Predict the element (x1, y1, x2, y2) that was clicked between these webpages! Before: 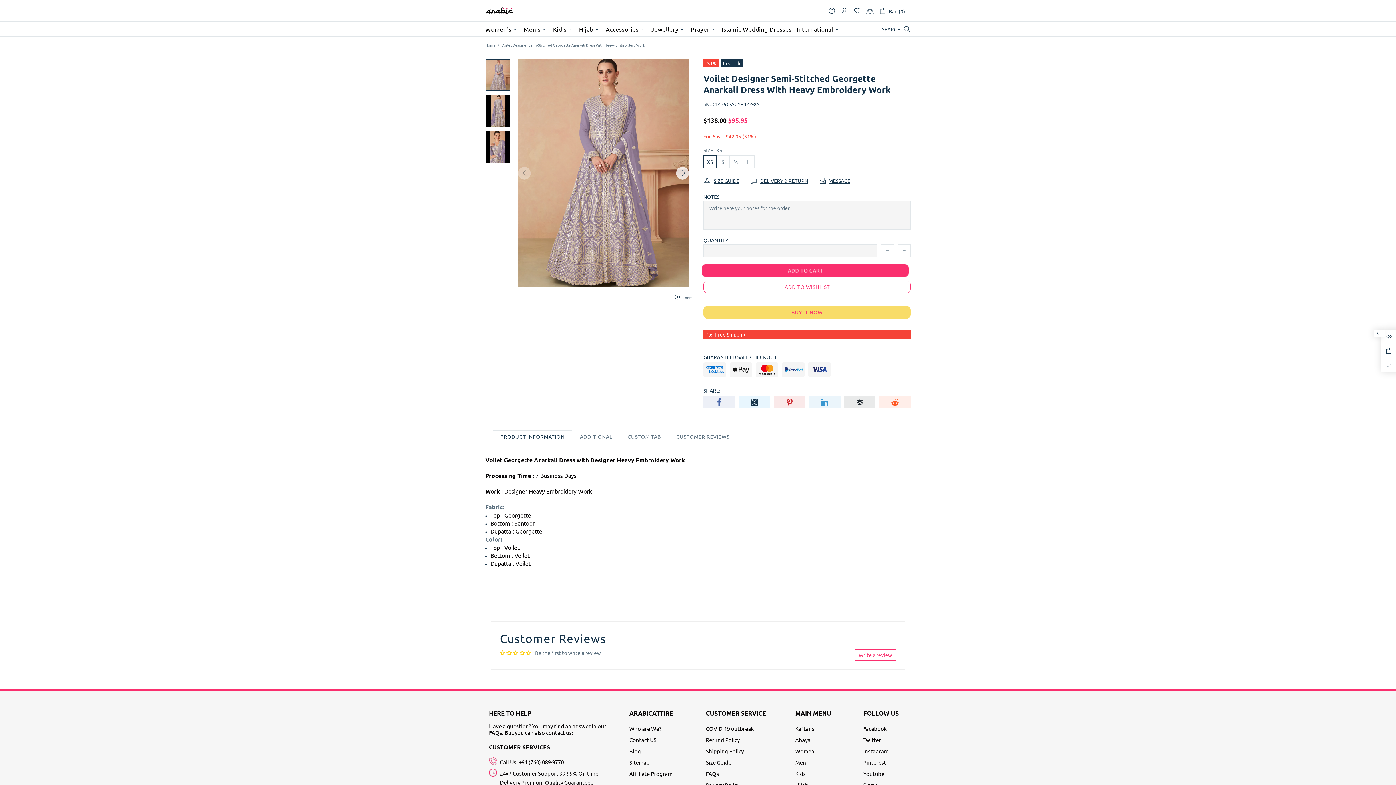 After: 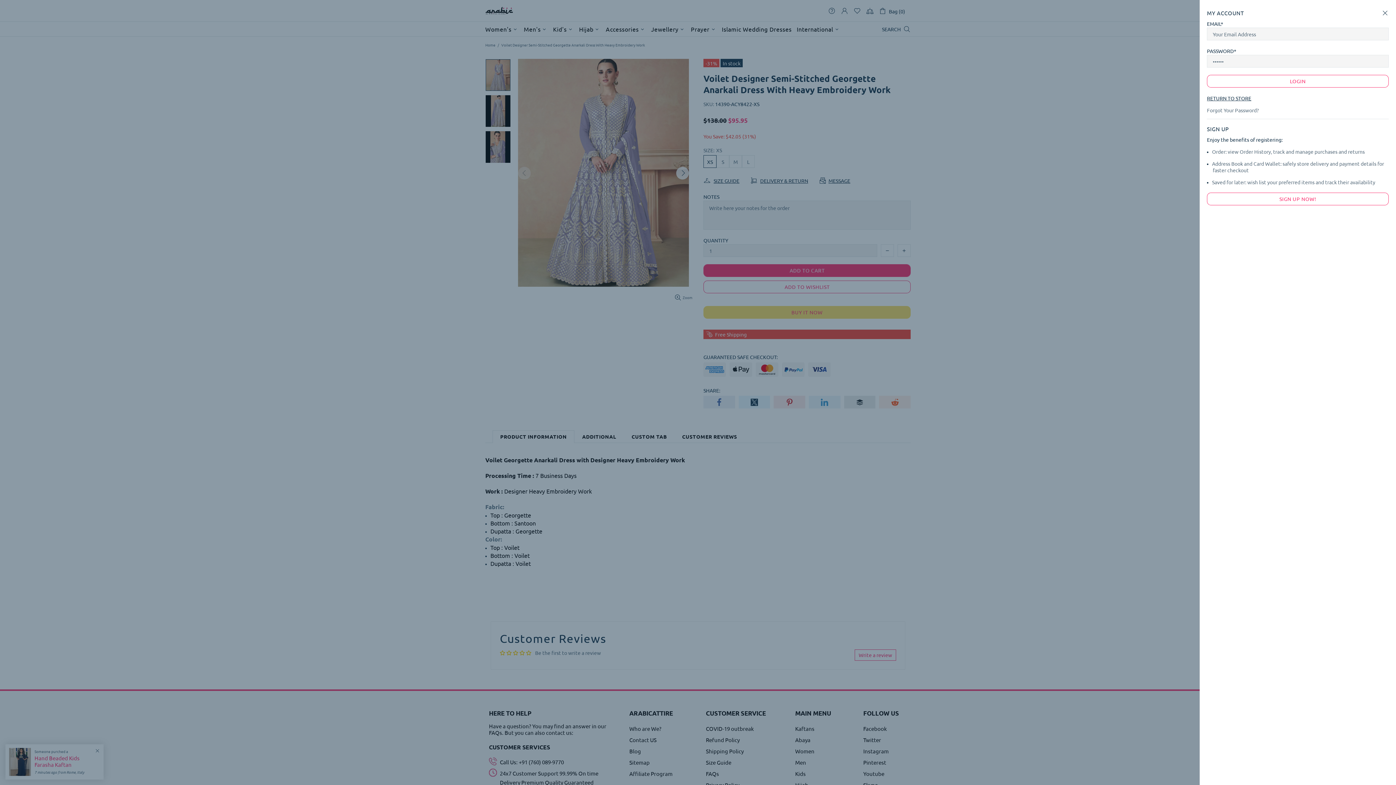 Action: bbox: (841, 7, 848, 14)